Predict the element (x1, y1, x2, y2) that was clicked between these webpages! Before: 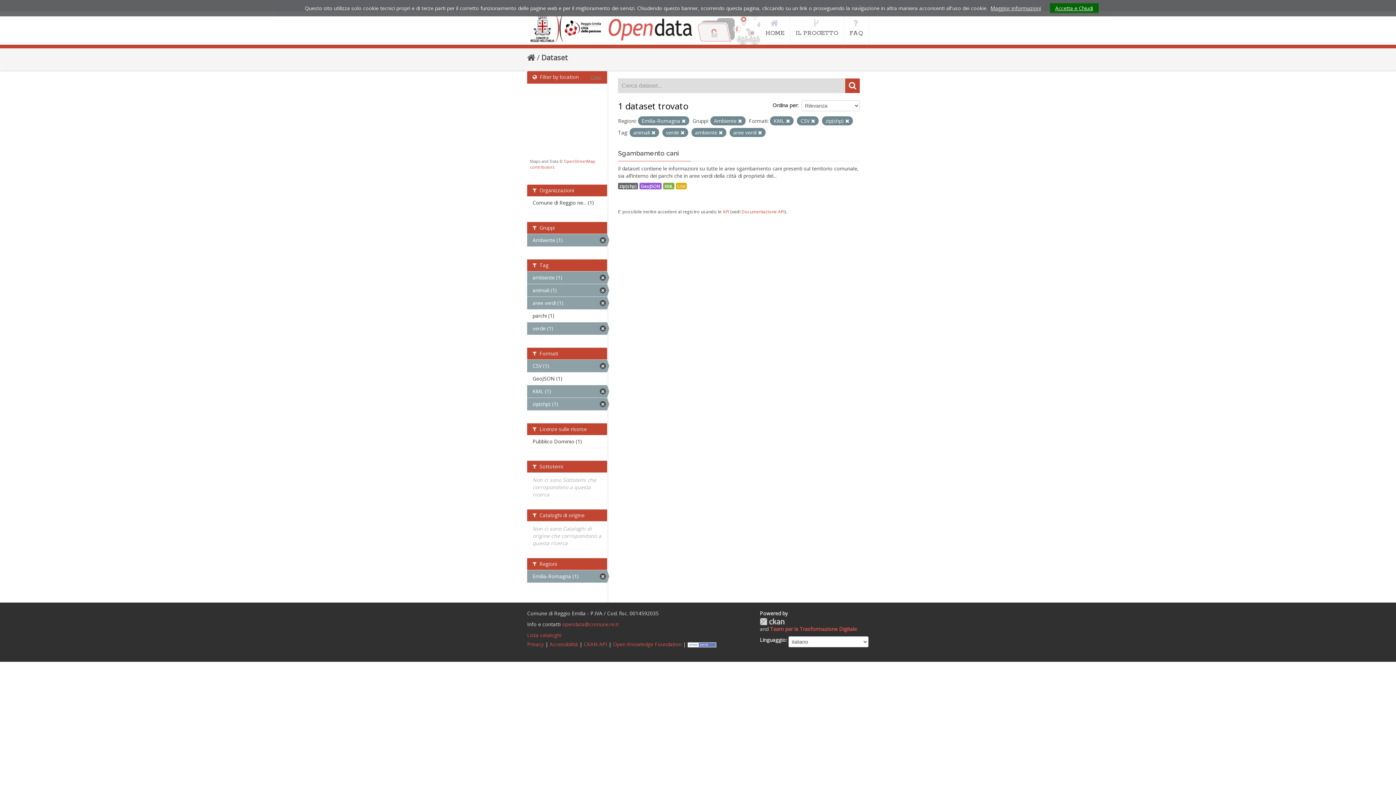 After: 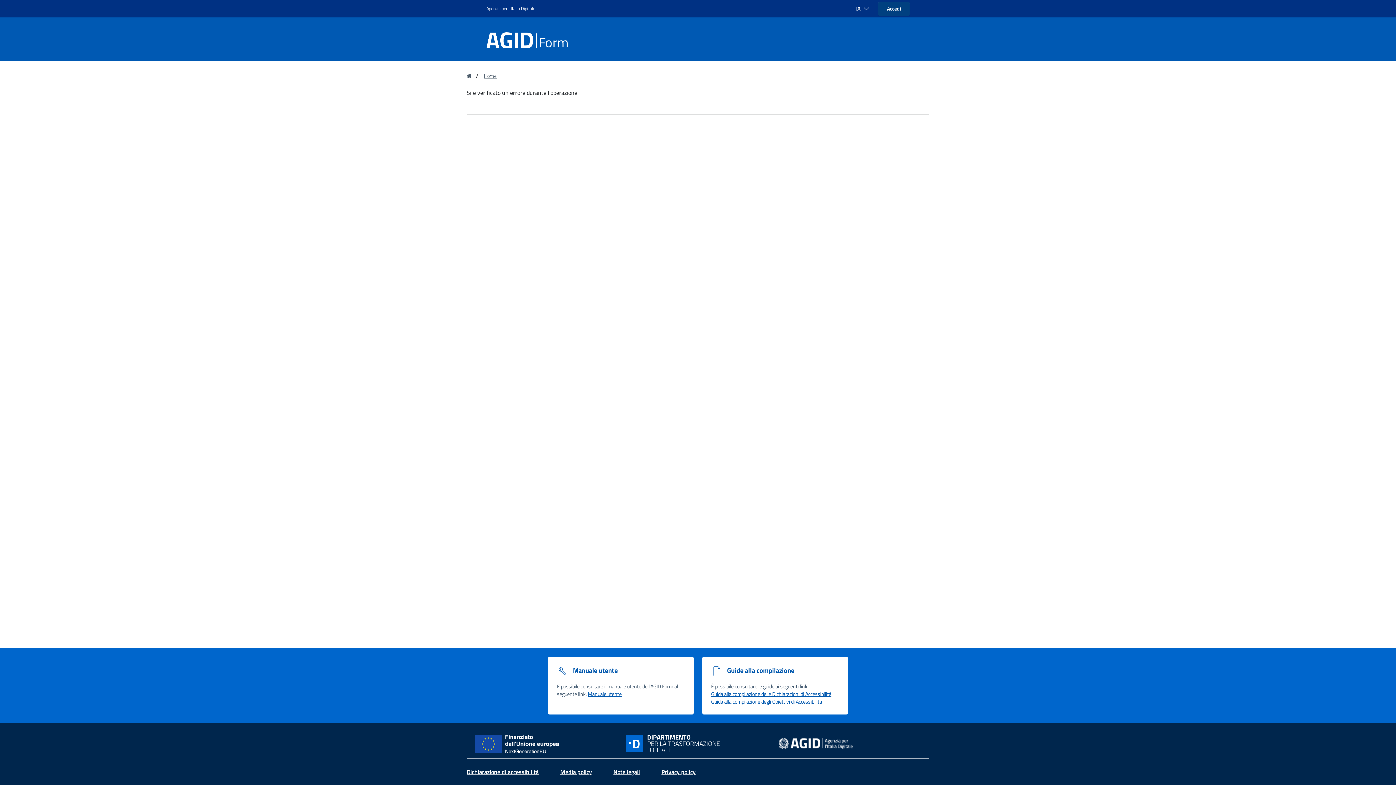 Action: label: Accessibilità bbox: (549, 641, 578, 648)